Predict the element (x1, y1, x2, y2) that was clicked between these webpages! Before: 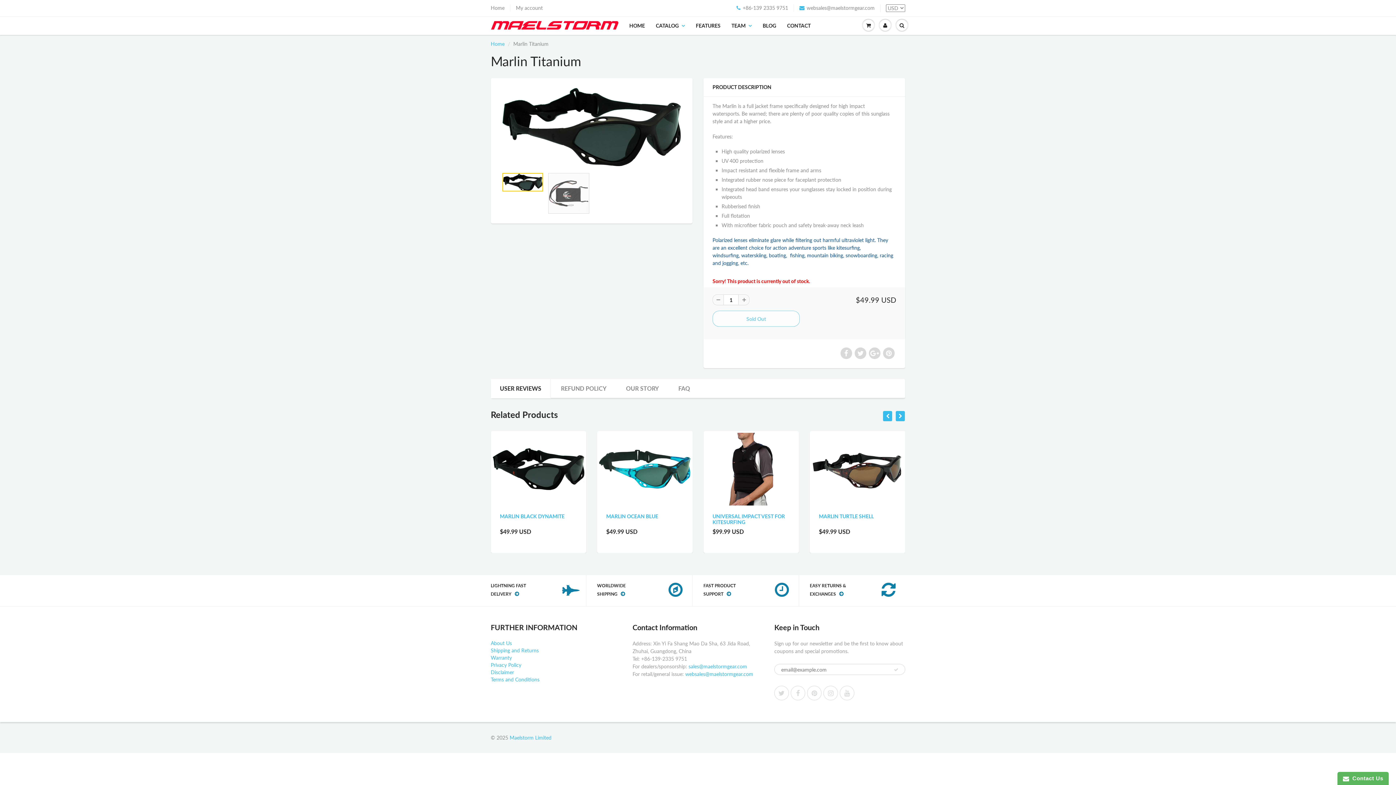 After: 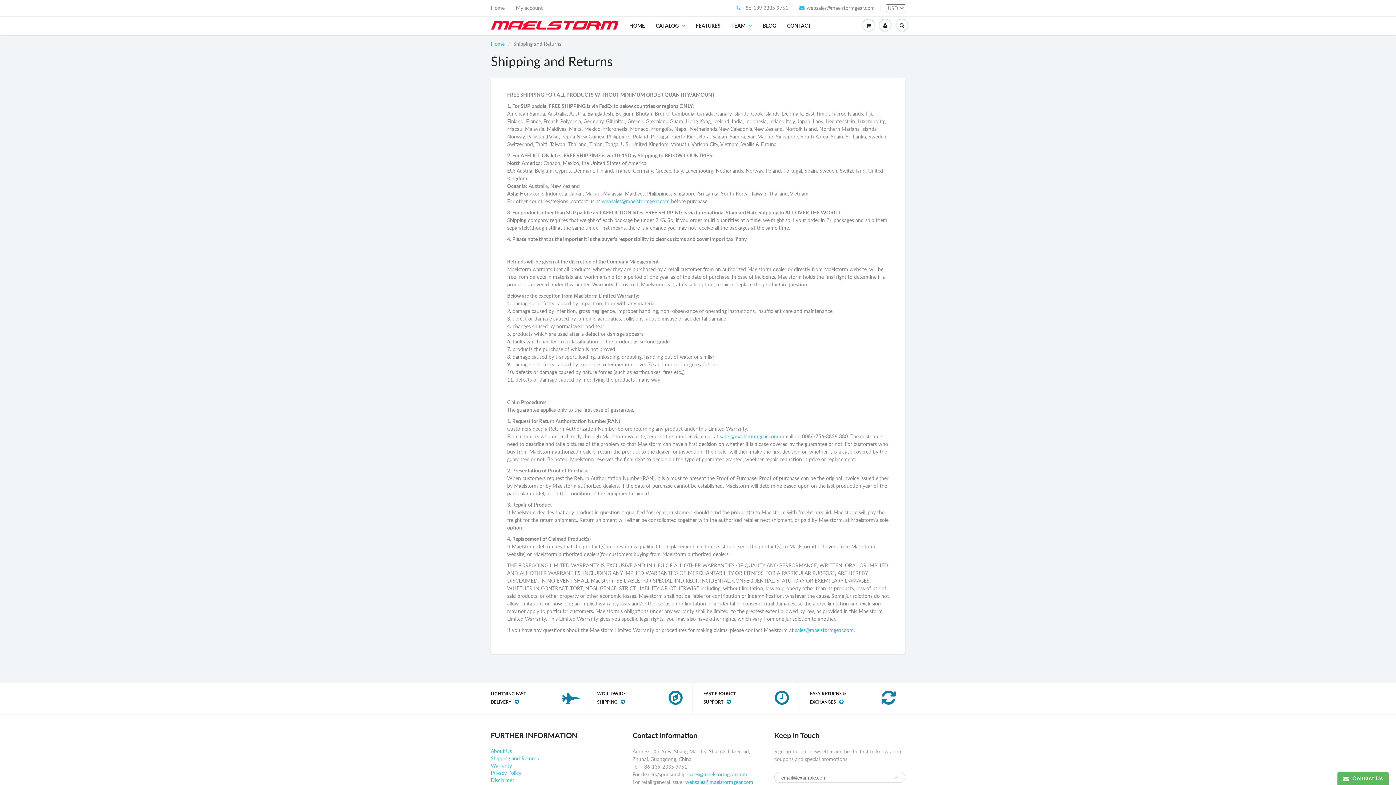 Action: bbox: (490, 647, 538, 653) label: Shipping and Returns